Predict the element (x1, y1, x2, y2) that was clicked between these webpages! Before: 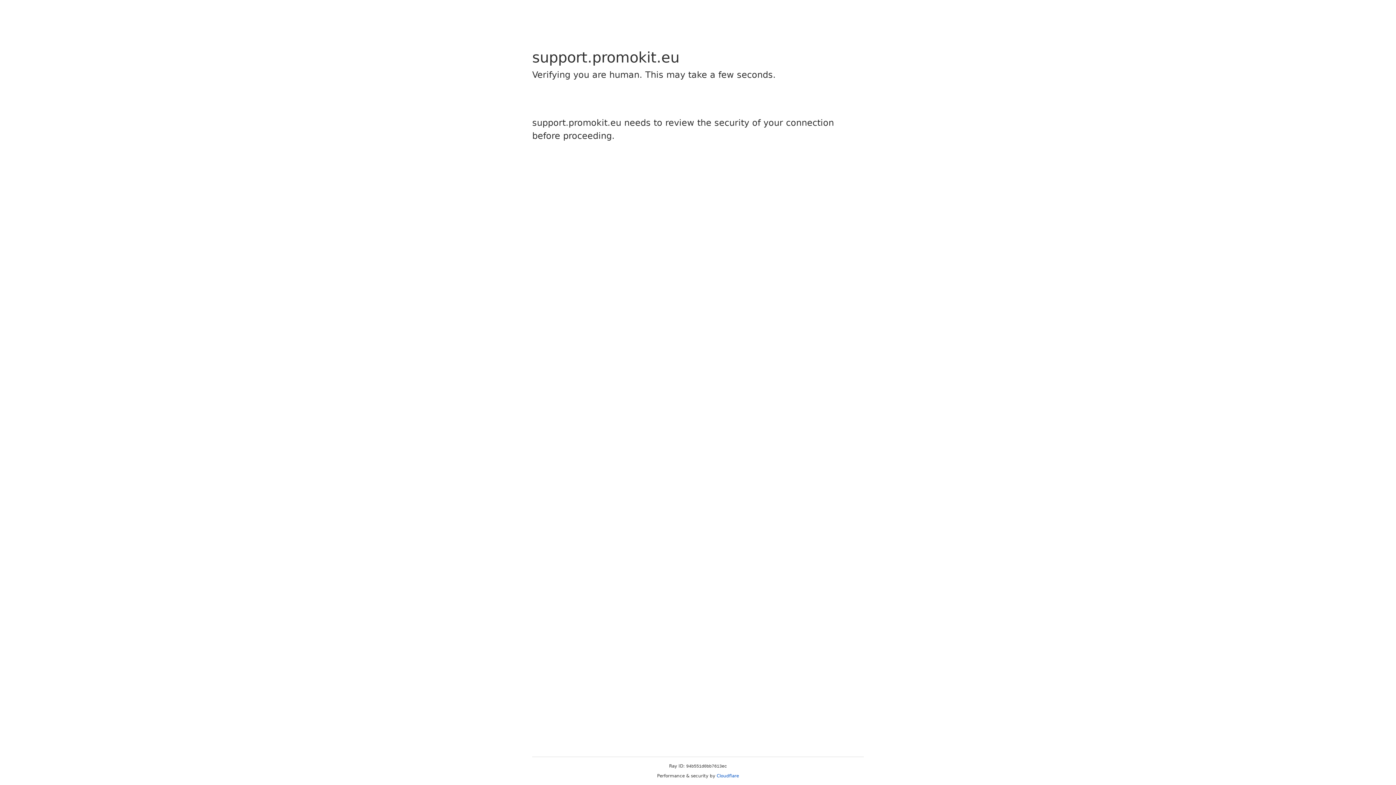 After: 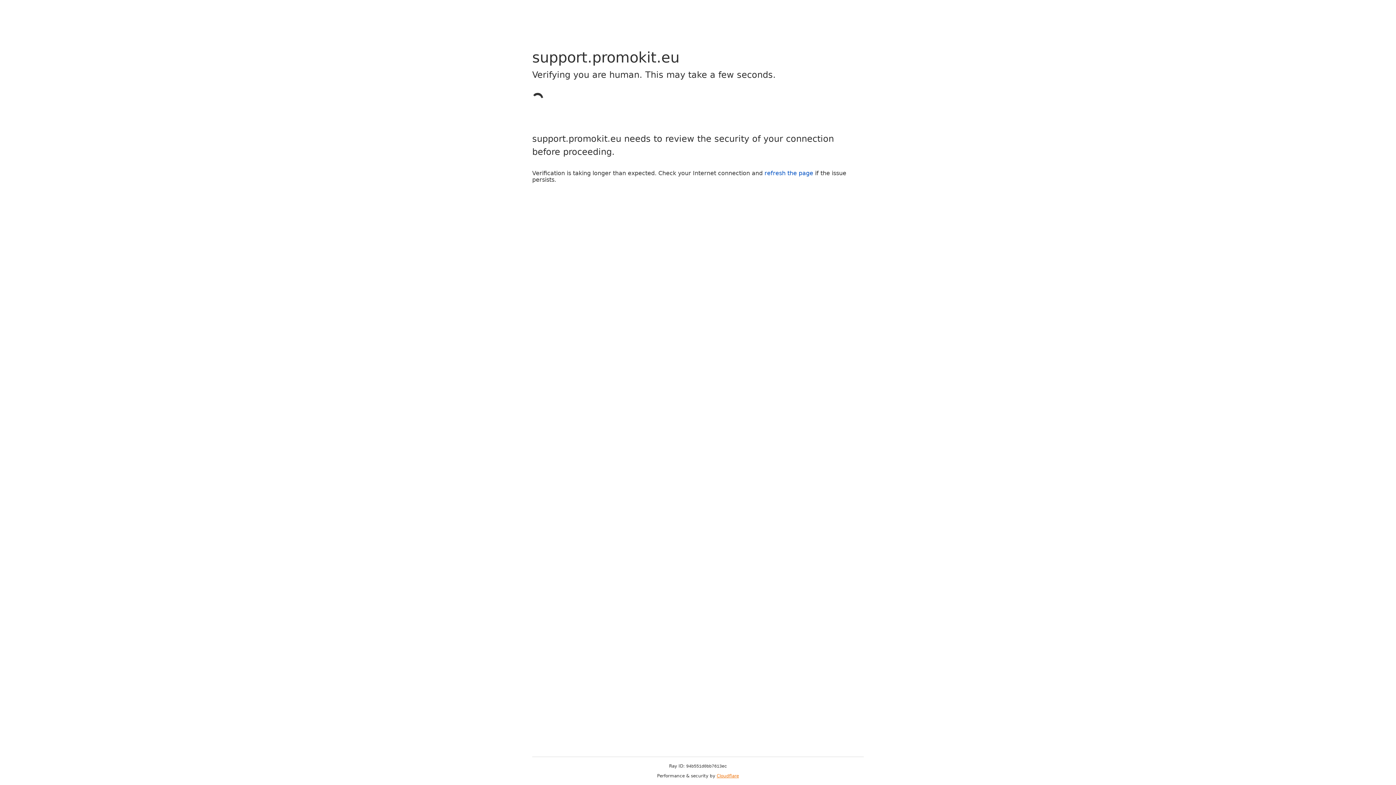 Action: bbox: (716, 773, 739, 778) label: Cloudflare